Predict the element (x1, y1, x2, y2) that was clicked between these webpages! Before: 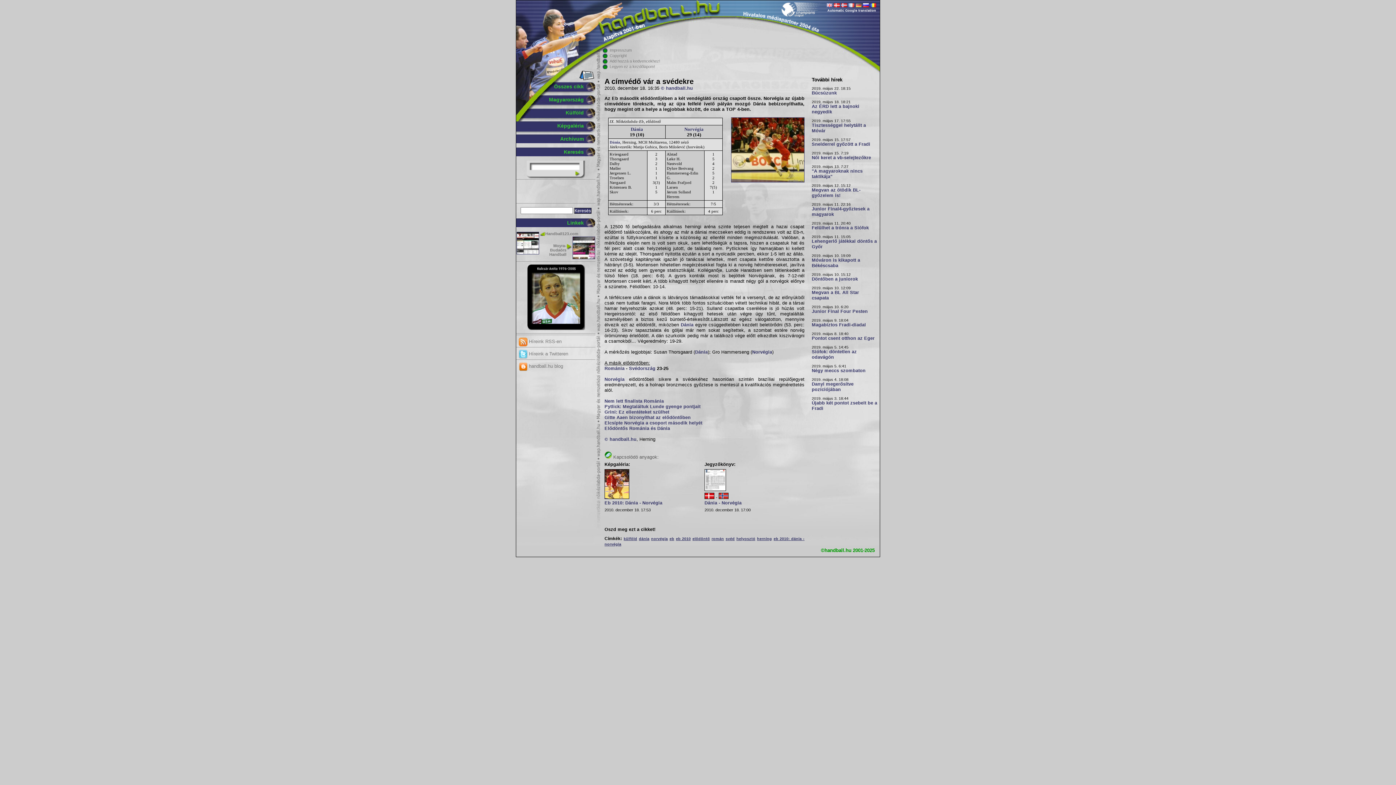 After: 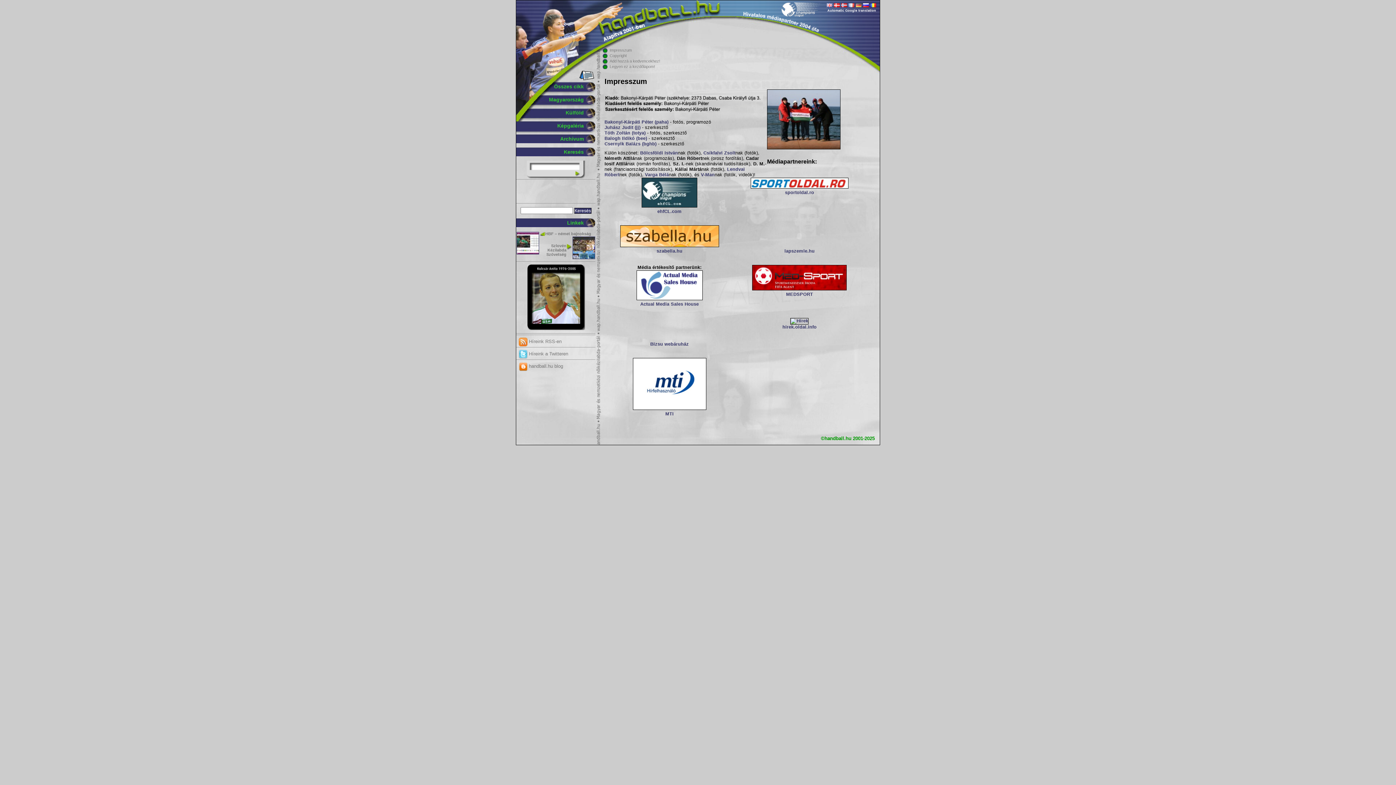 Action: label: Impresszum bbox: (602, 48, 632, 52)